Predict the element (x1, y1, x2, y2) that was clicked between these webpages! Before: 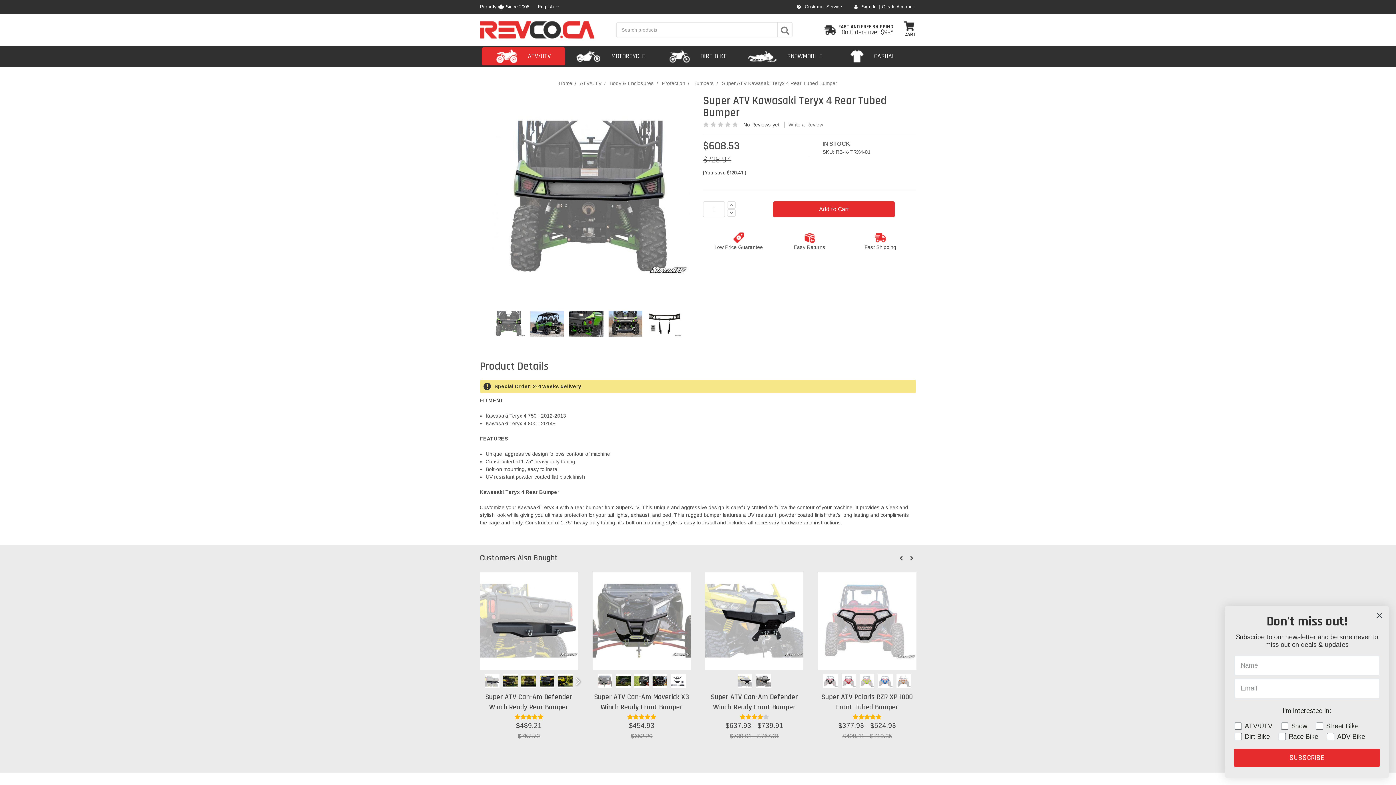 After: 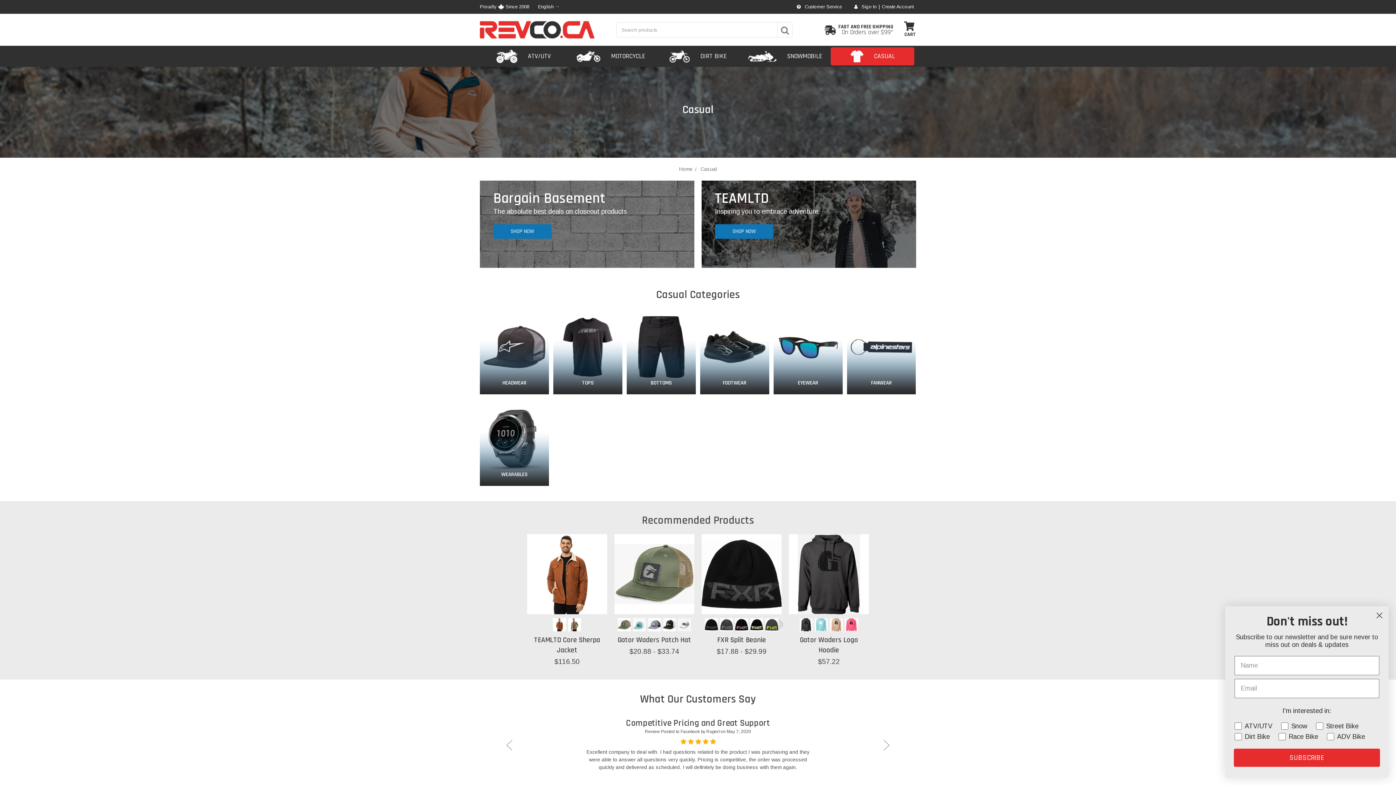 Action: label:  CASUAL bbox: (830, 47, 914, 65)